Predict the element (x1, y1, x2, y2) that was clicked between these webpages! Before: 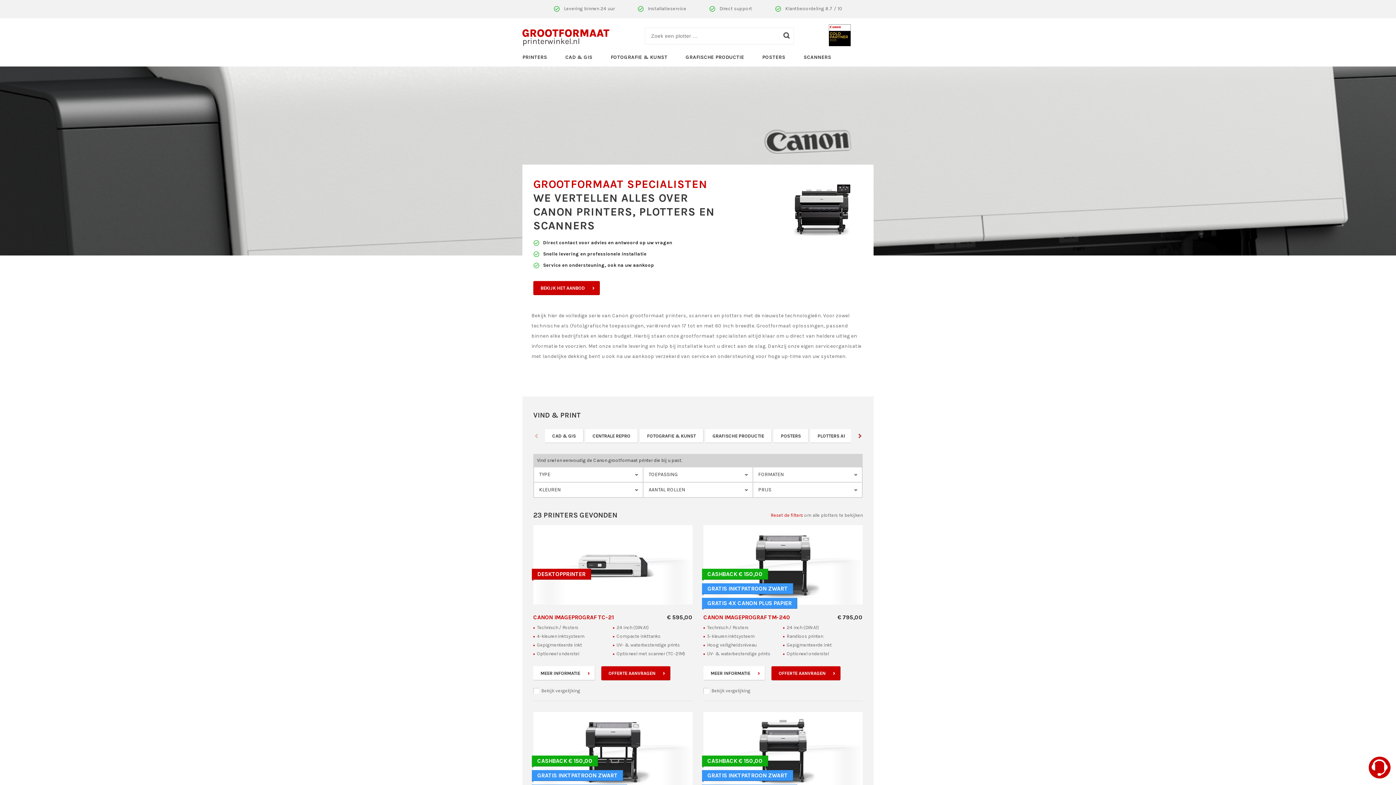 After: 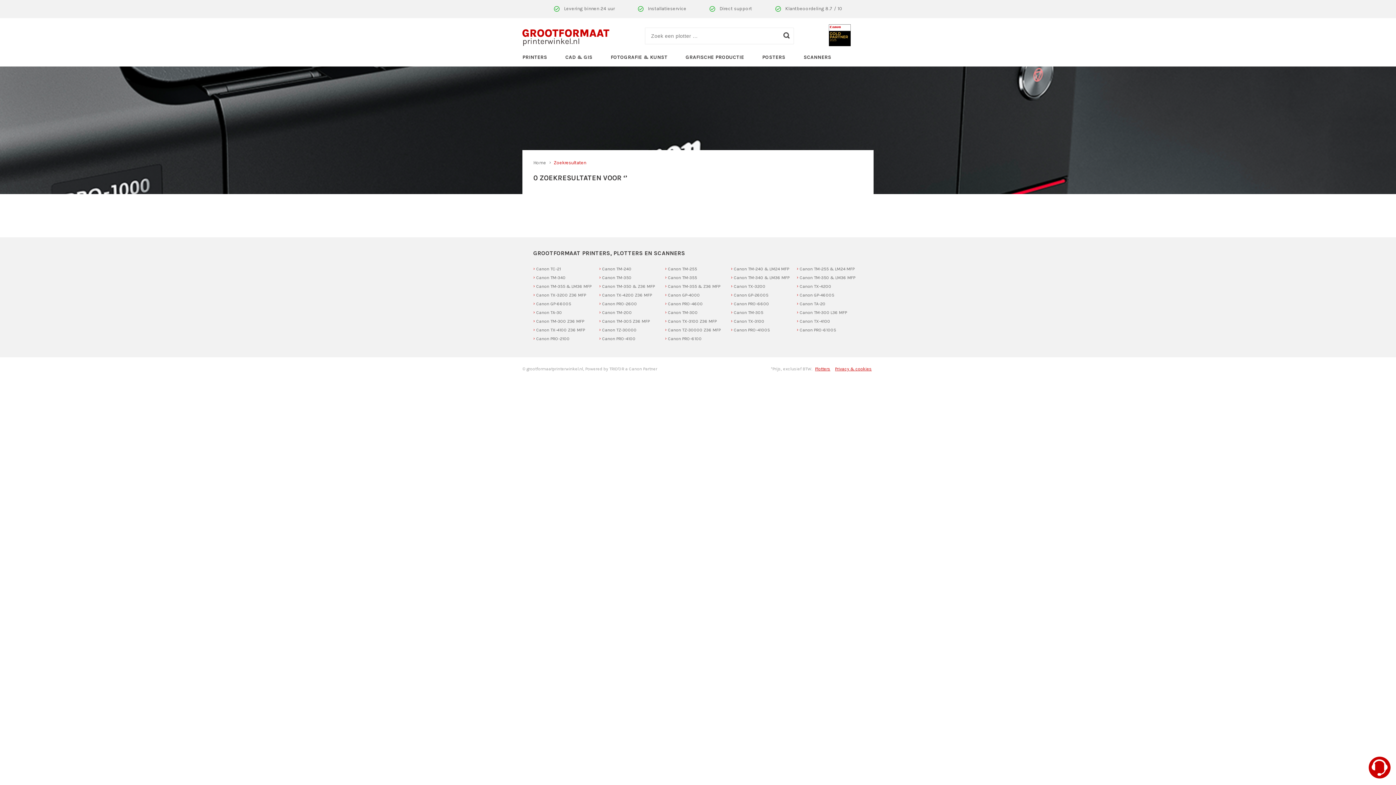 Action: bbox: (781, 32, 792, 39)